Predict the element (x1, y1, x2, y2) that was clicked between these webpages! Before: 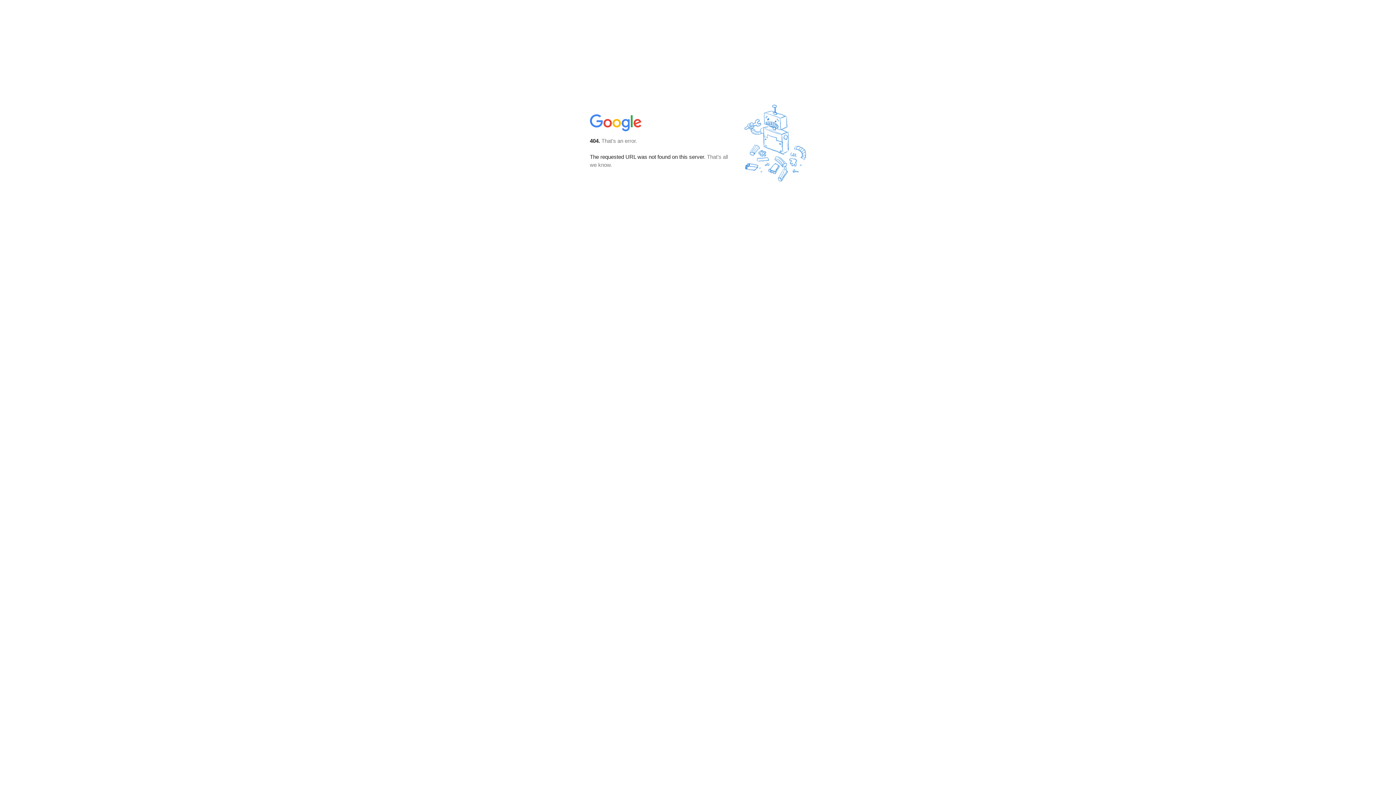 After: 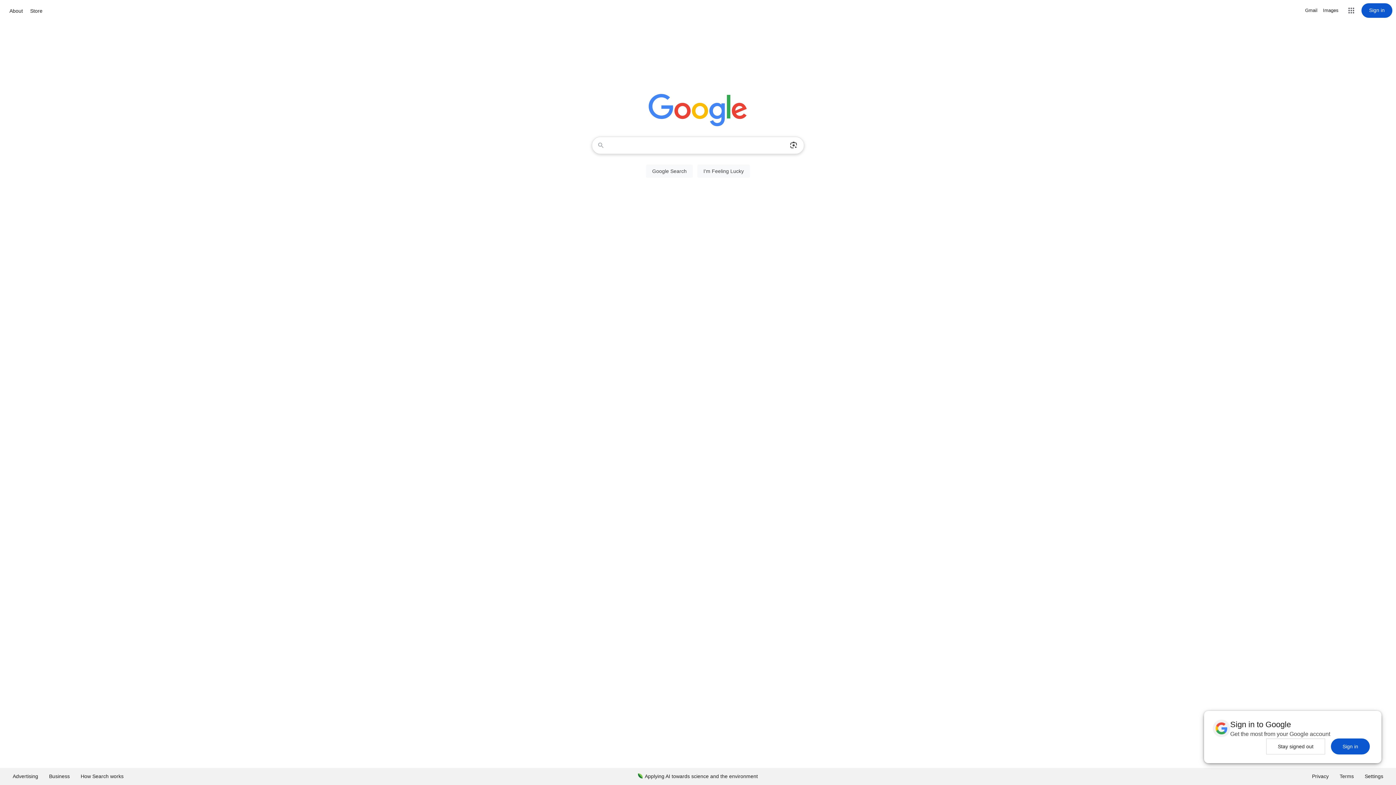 Action: bbox: (590, 127, 642, 134)